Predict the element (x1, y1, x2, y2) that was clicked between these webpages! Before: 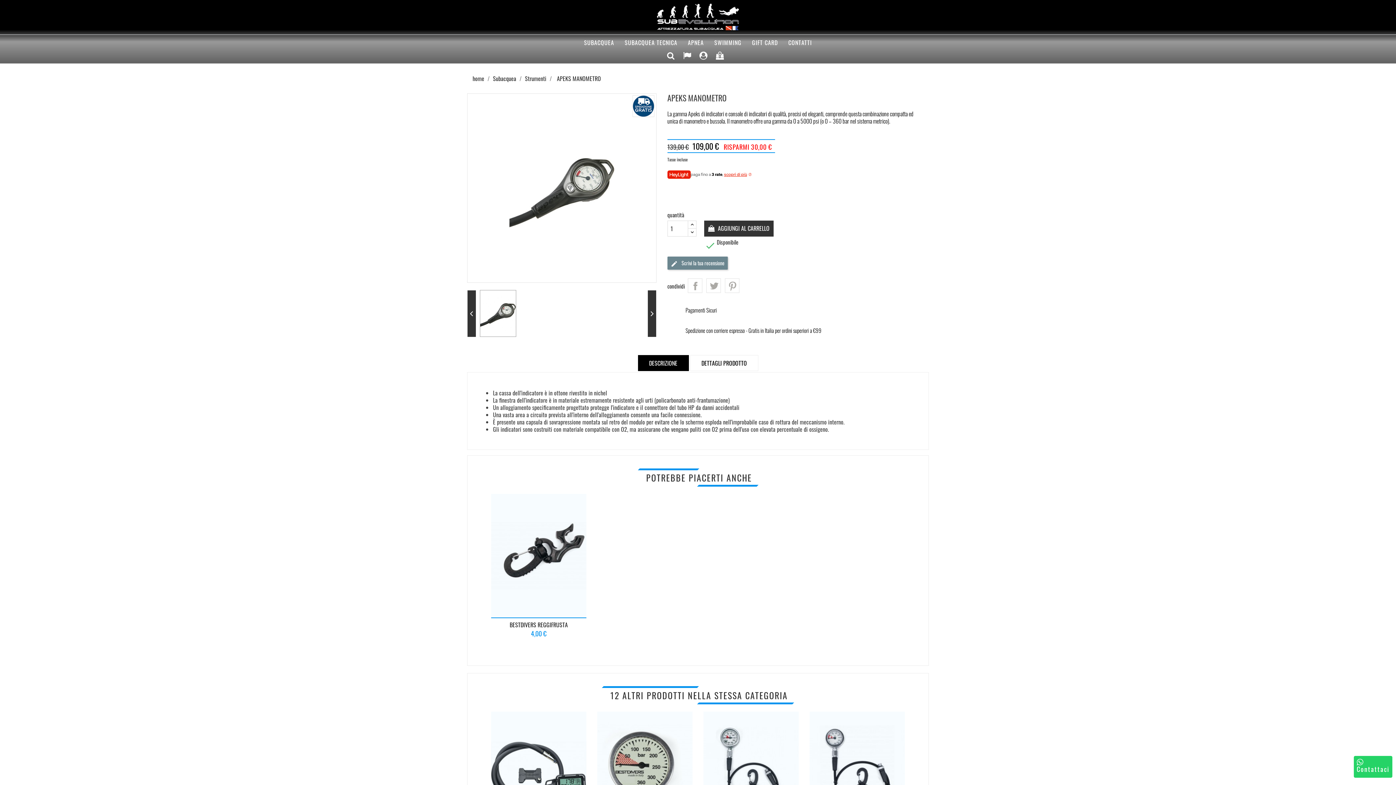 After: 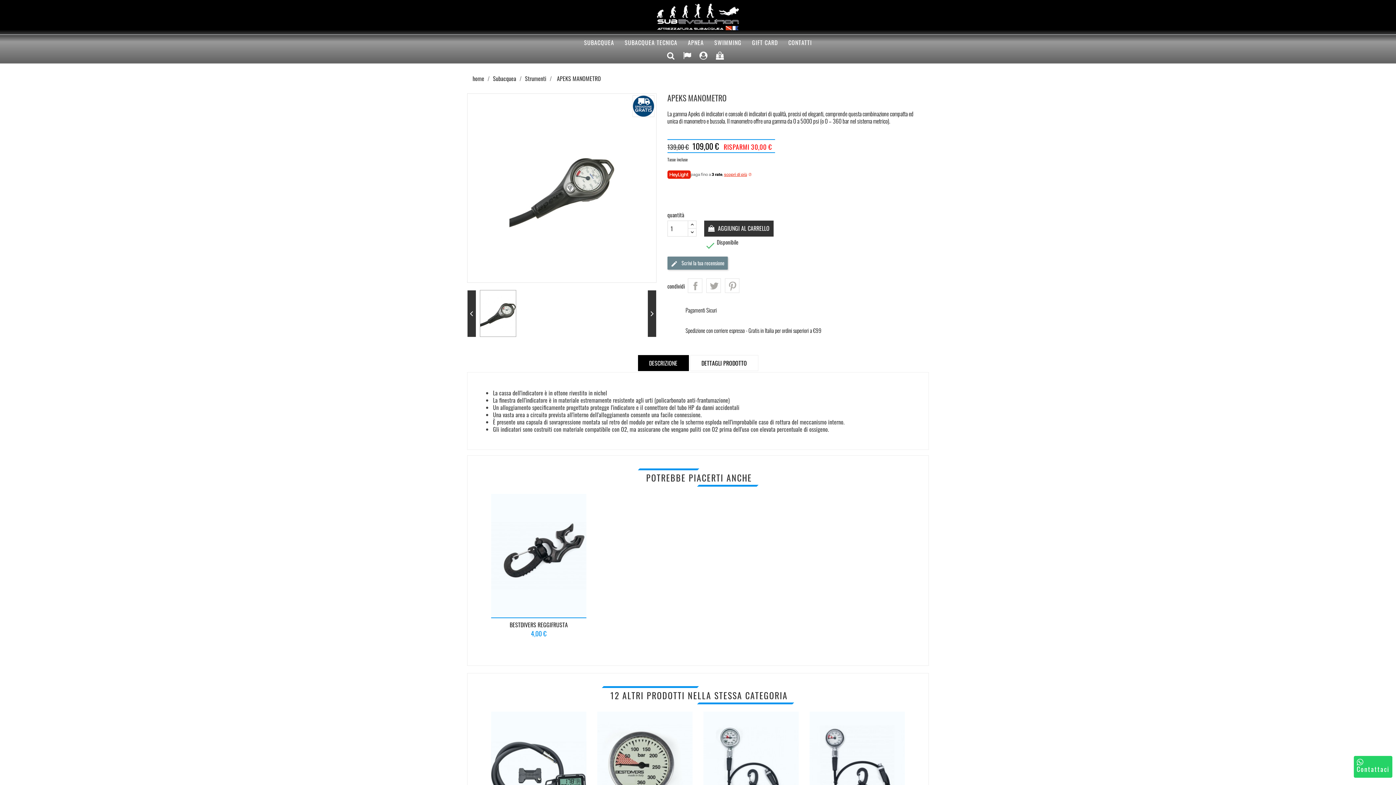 Action: label: scopri di più bbox: (724, 172, 751, 176)